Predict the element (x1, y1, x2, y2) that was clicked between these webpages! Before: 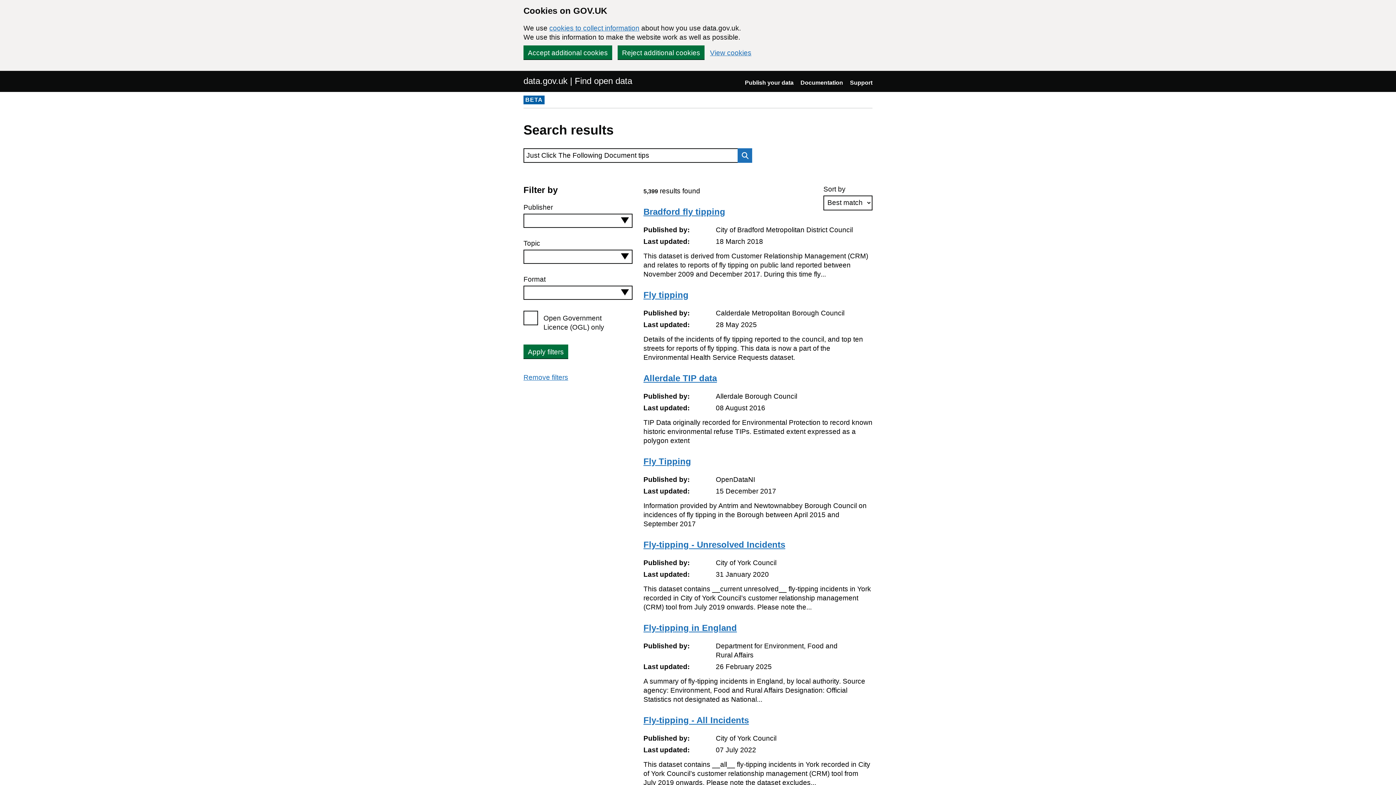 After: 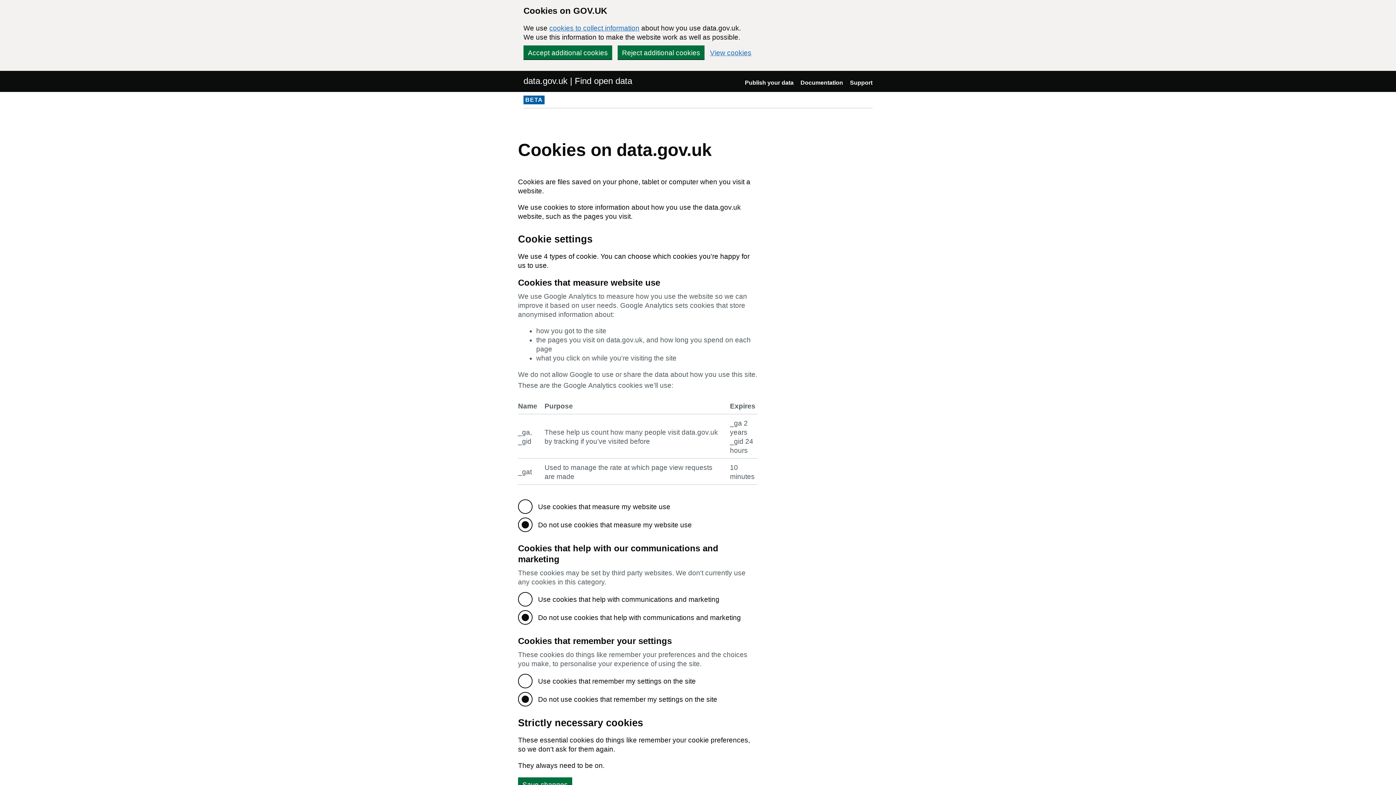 Action: bbox: (710, 49, 751, 56) label: View cookies